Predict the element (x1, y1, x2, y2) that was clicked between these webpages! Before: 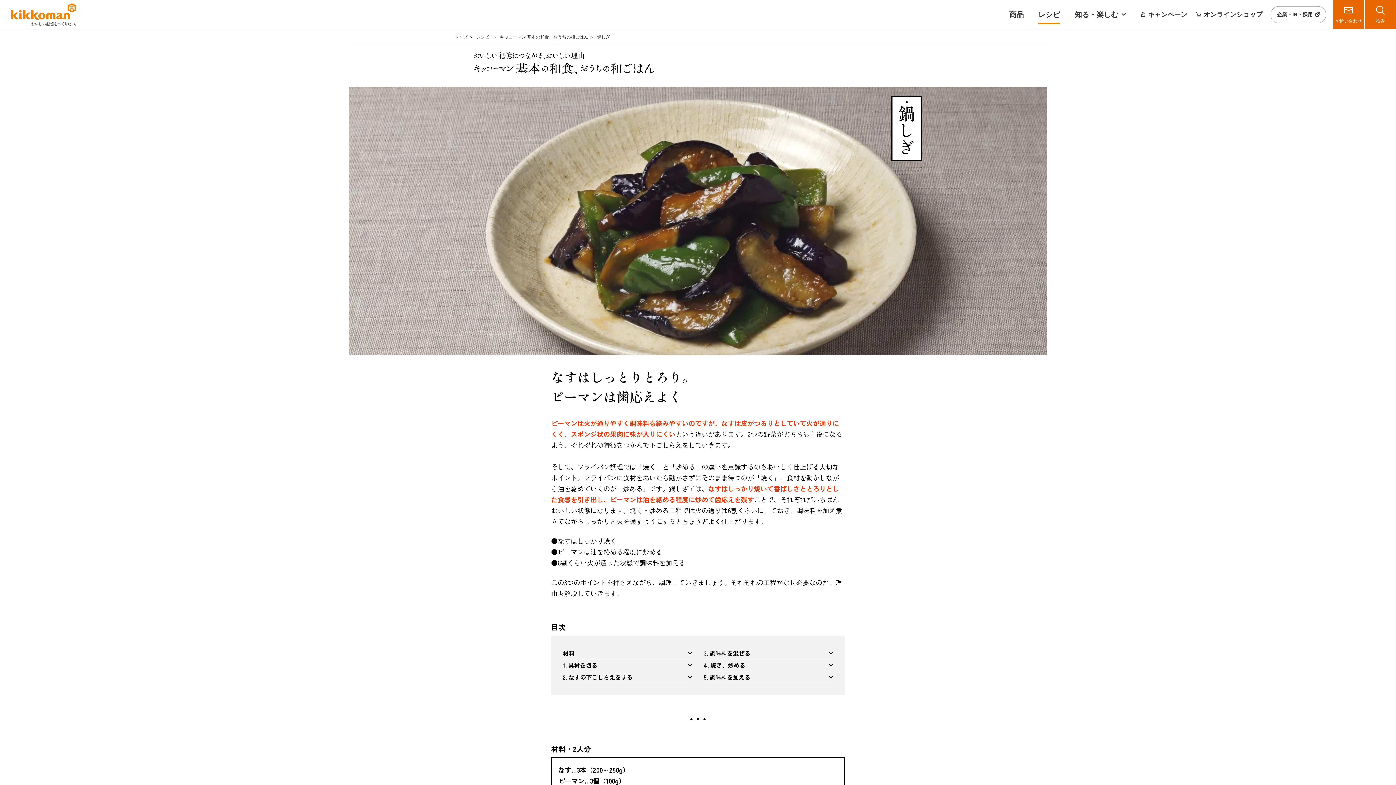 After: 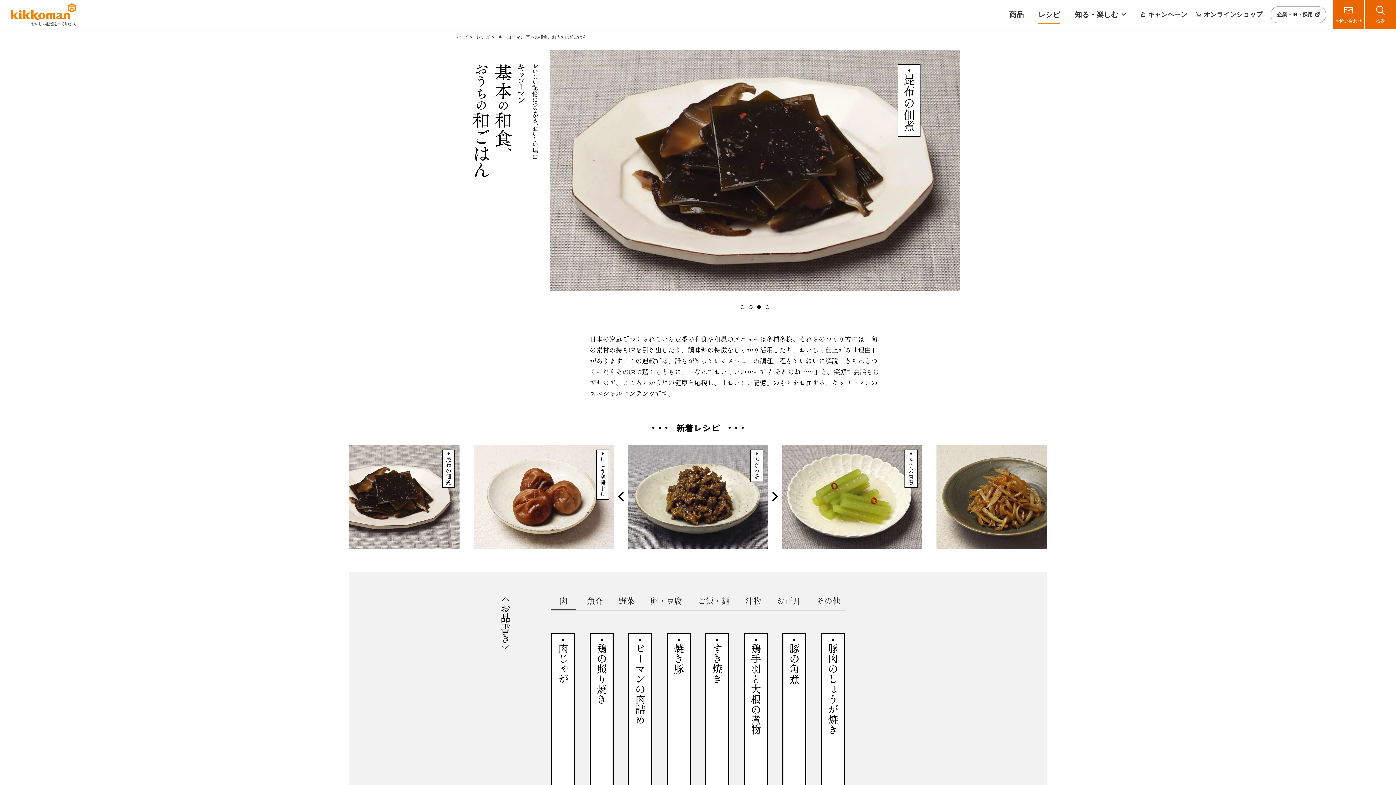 Action: bbox: (500, 34, 588, 39) label: キッコーマン 基本の和食、おうちの和ごはん